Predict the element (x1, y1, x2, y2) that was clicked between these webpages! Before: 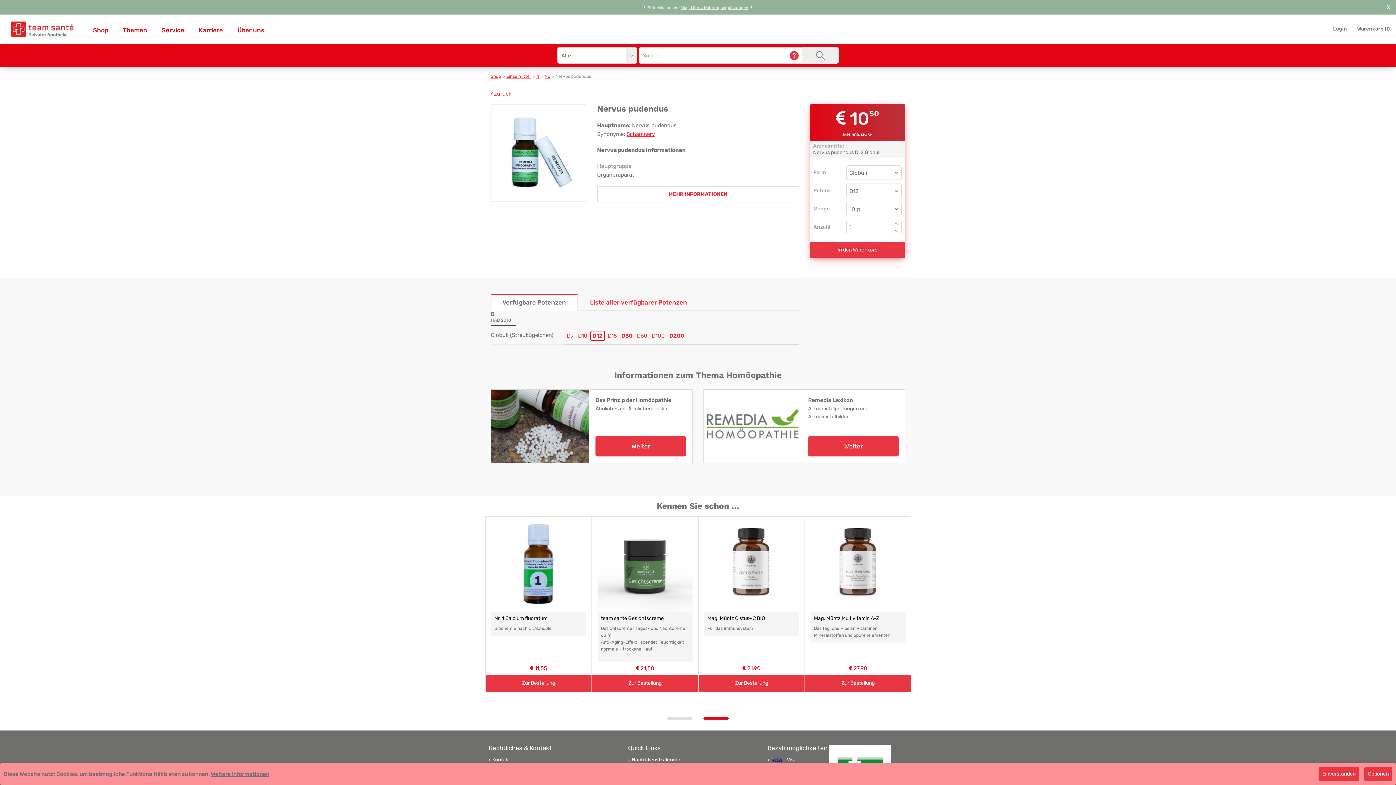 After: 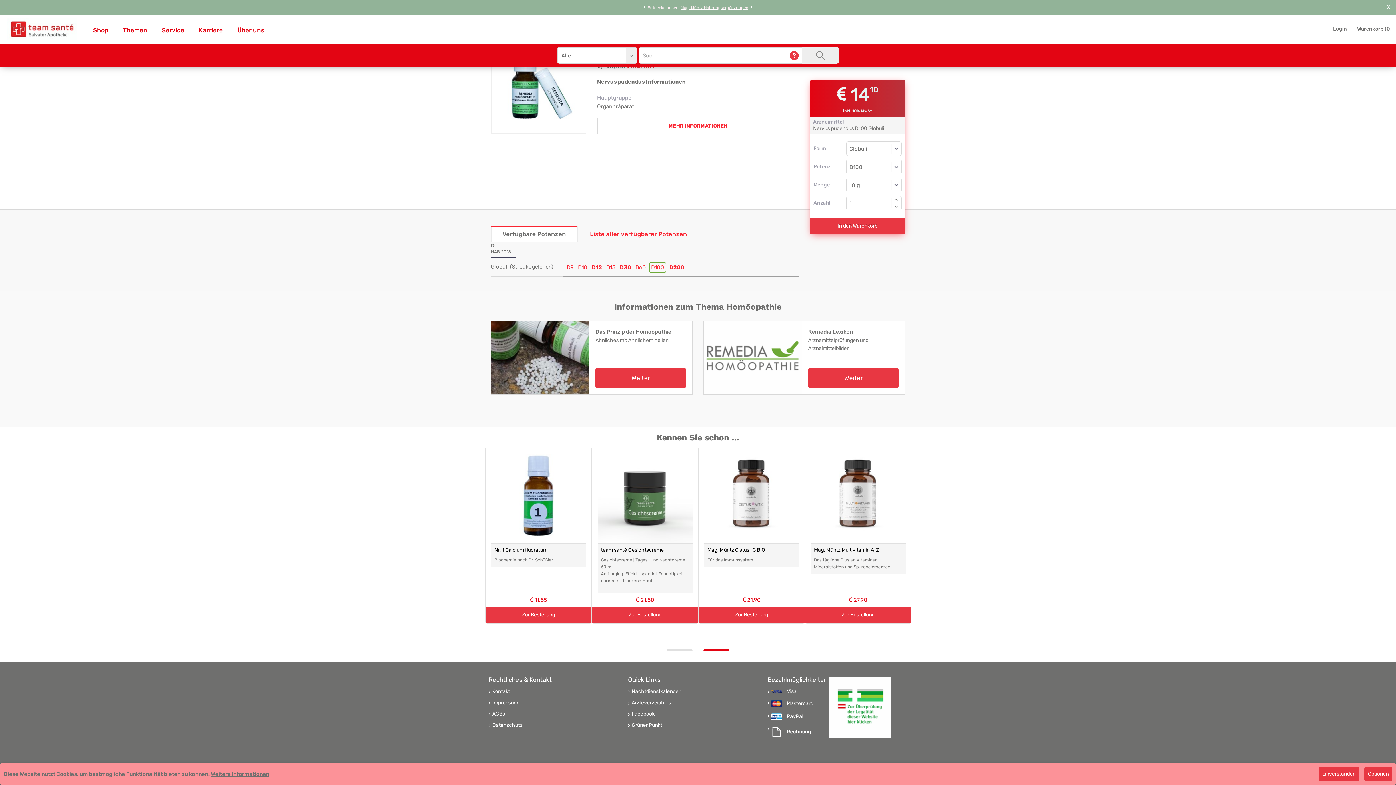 Action: bbox: (650, 332, 666, 339) label: D100